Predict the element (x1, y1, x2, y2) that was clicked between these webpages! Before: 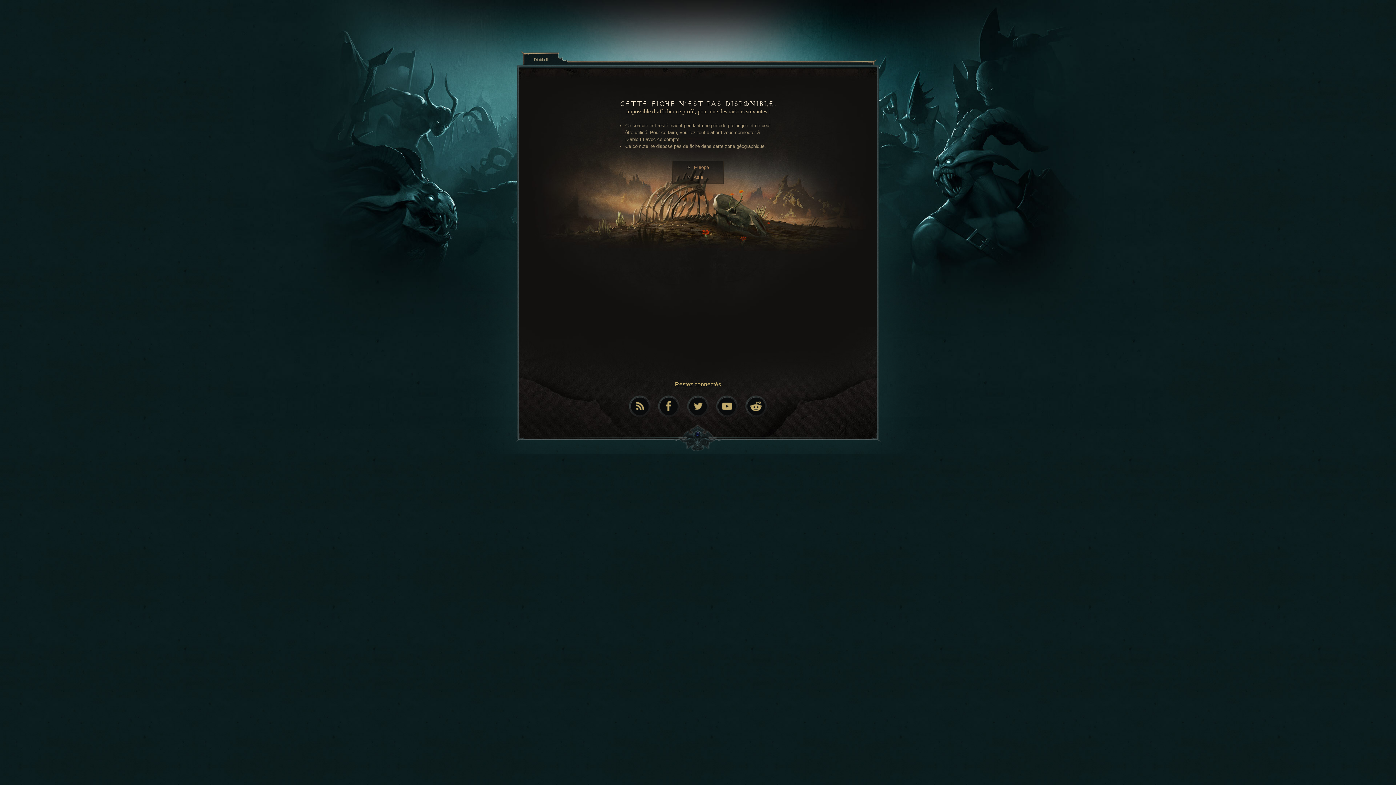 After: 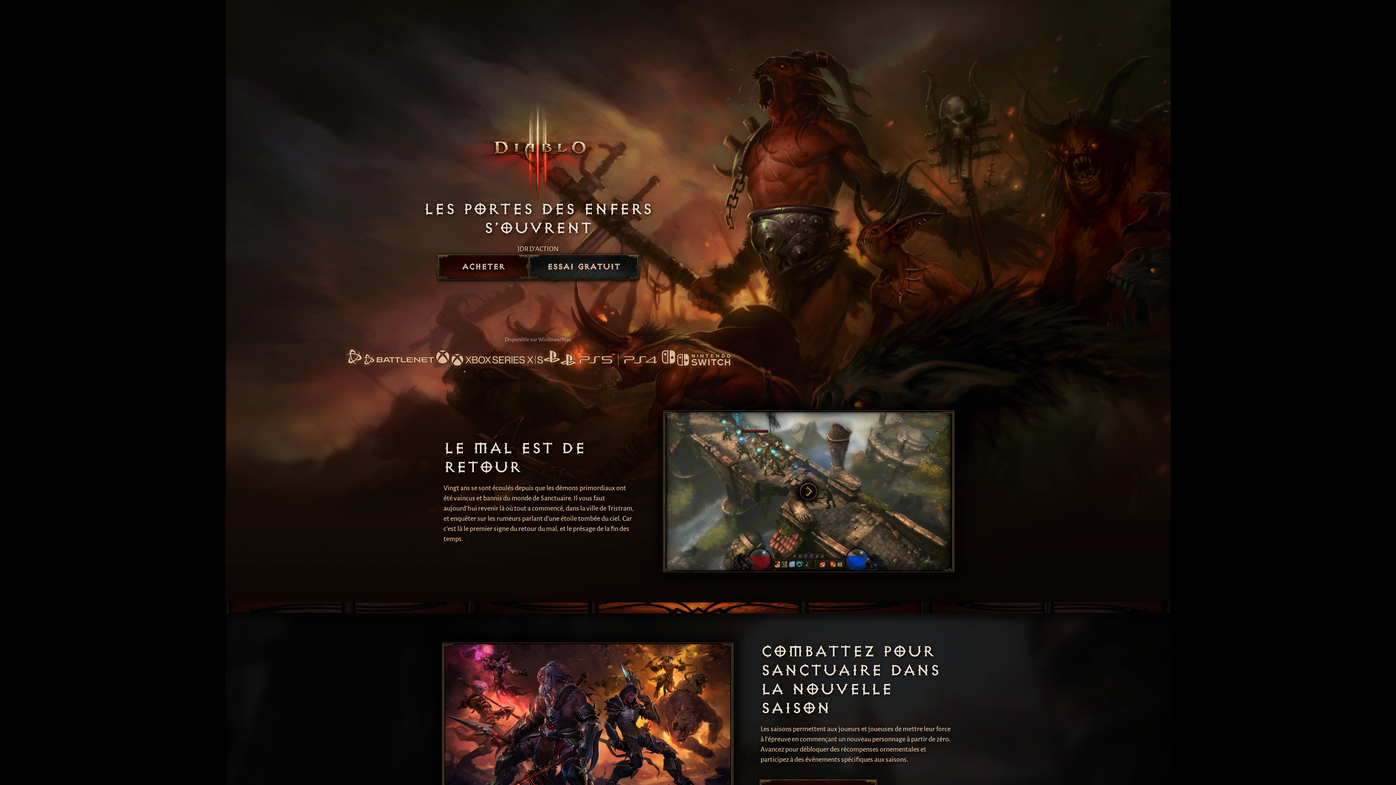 Action: bbox: (534, 56, 549, 62) label: Diablo III